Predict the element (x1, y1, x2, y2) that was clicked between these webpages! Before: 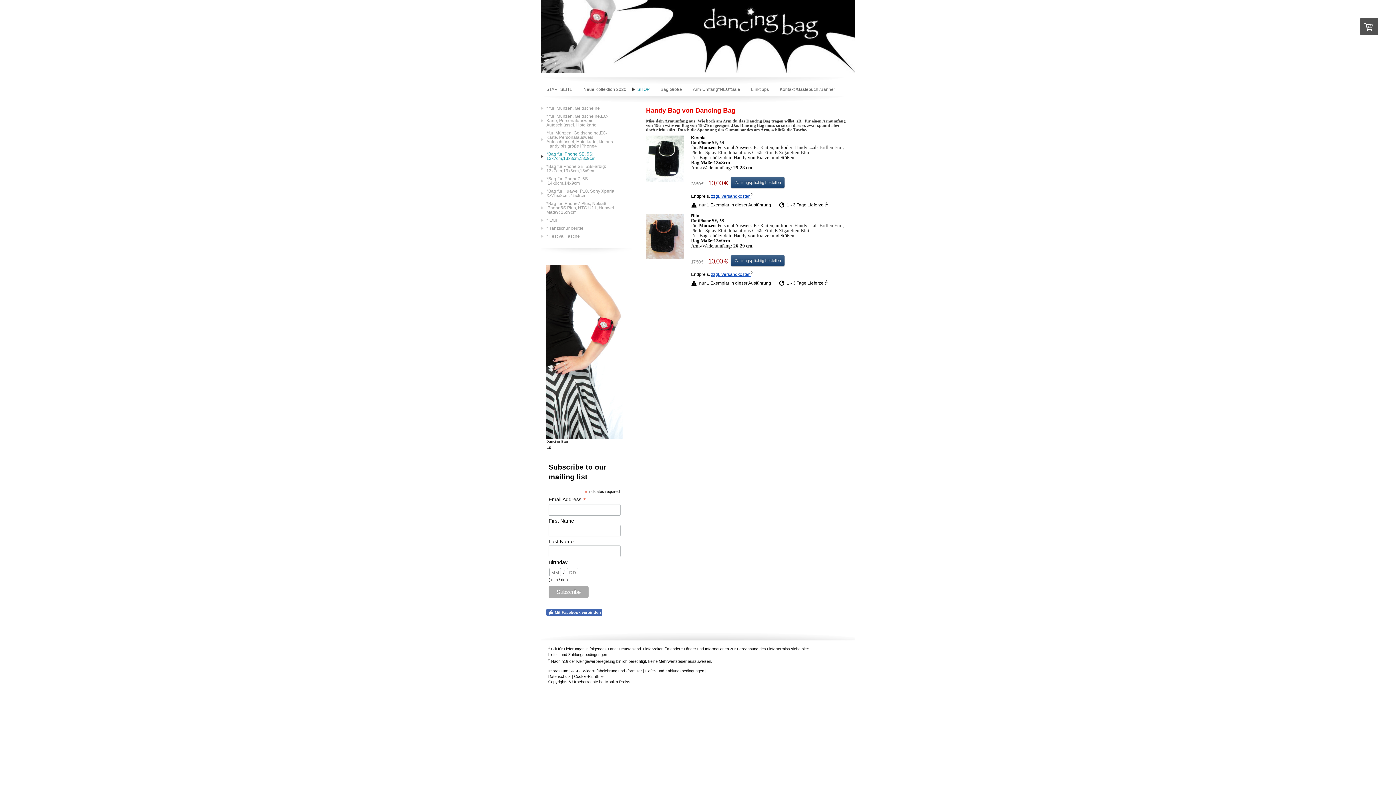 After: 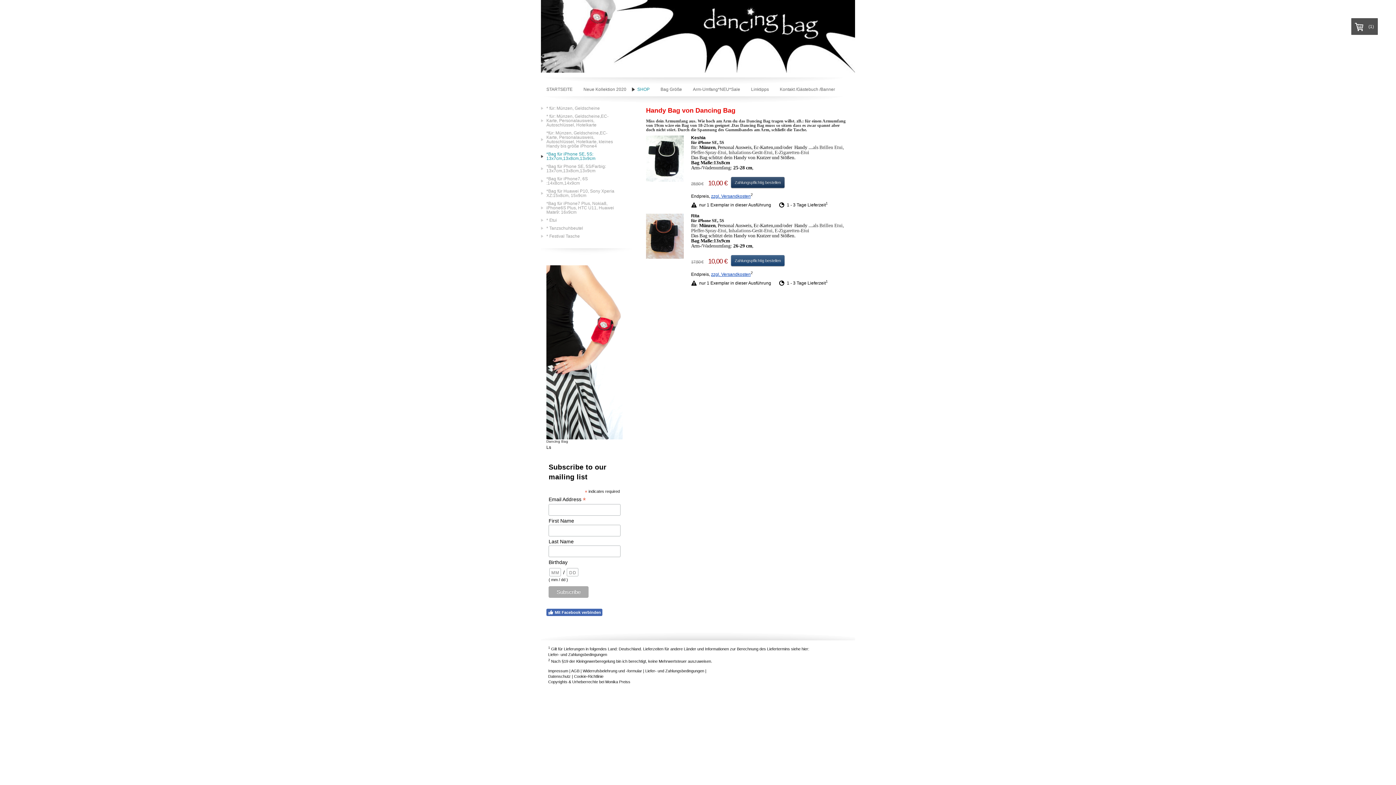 Action: bbox: (731, 177, 784, 188) label: Zahlungspflichtig bestellen